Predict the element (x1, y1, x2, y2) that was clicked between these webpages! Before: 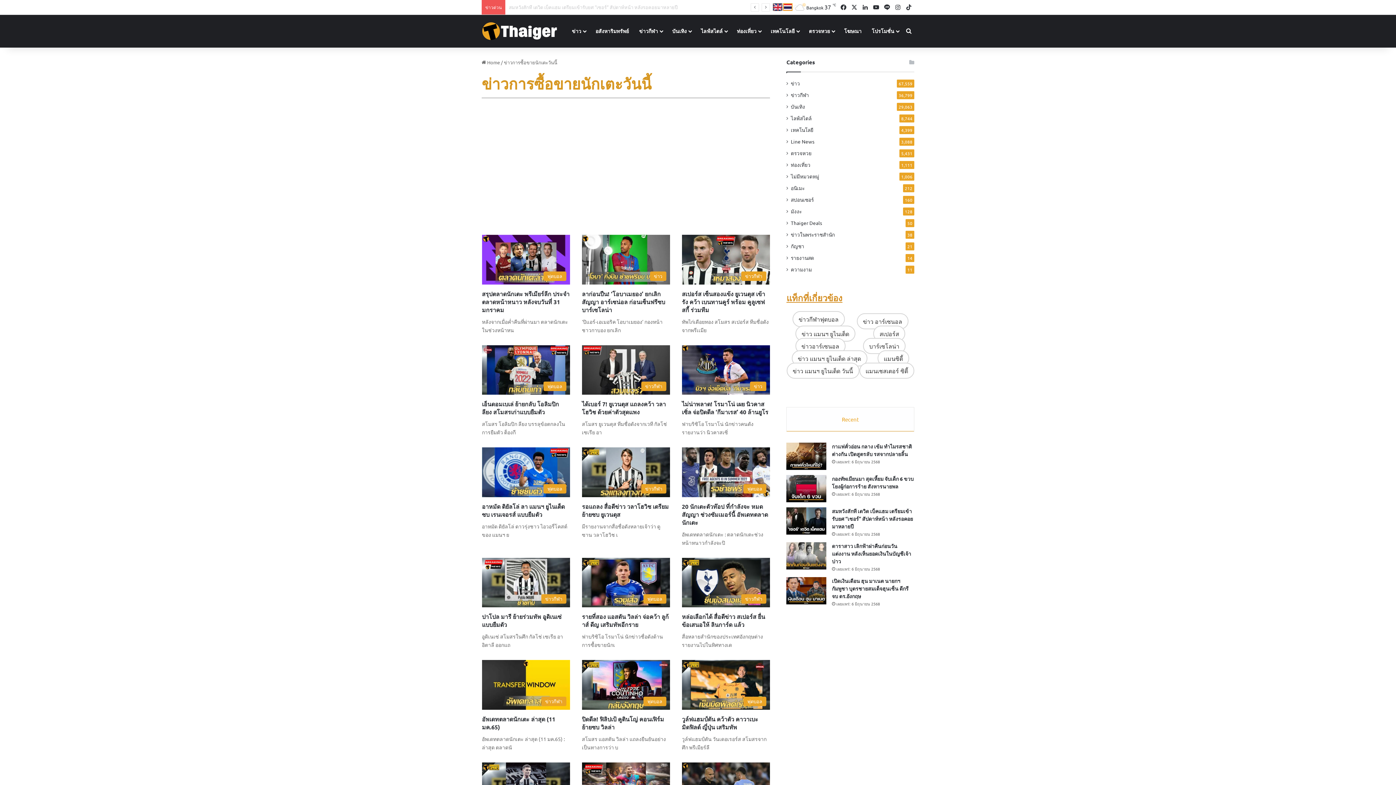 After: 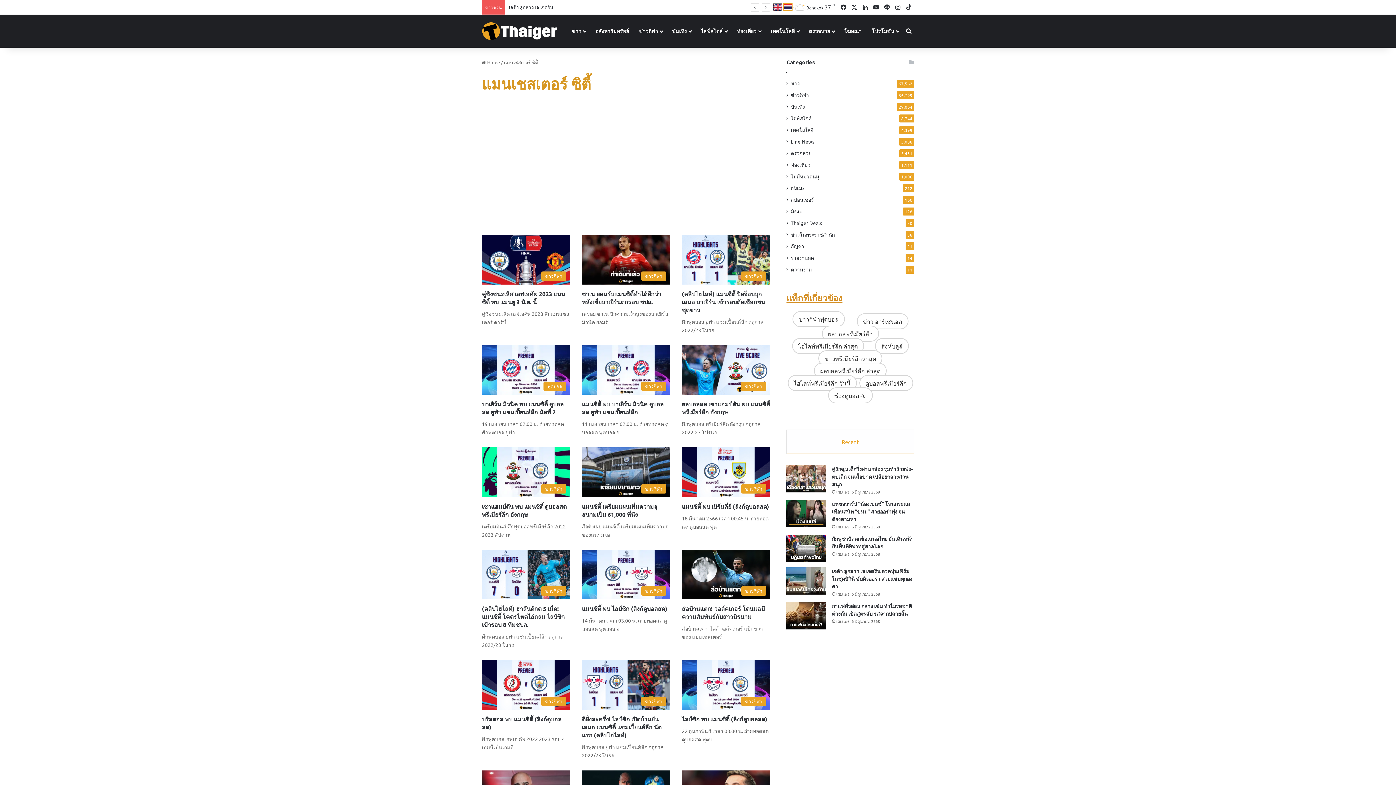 Action: label: แมนเชสเตอร์ ซิตี้ bbox: (859, 362, 914, 378)